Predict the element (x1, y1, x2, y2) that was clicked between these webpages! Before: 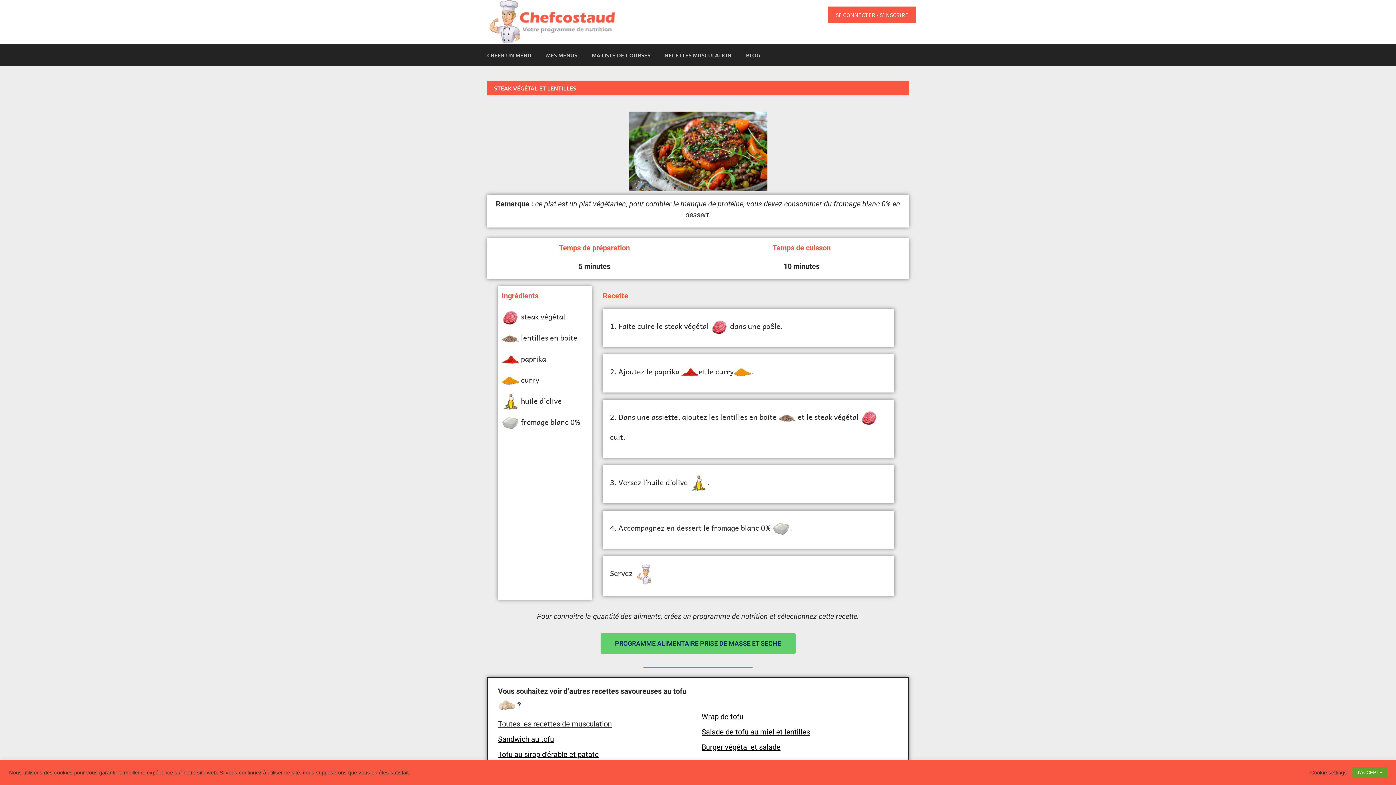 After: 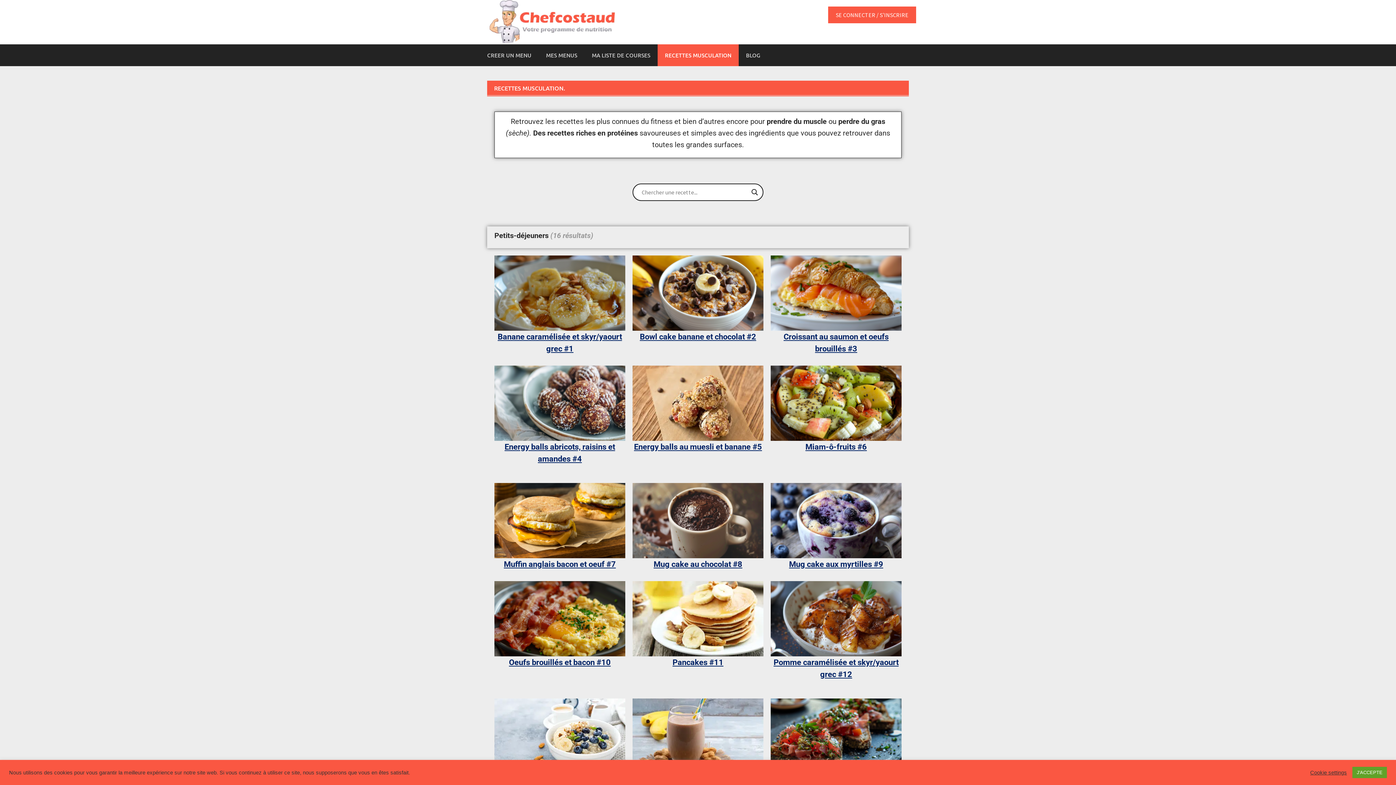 Action: bbox: (498, 720, 612, 728) label: Toutes les recettes de musculation